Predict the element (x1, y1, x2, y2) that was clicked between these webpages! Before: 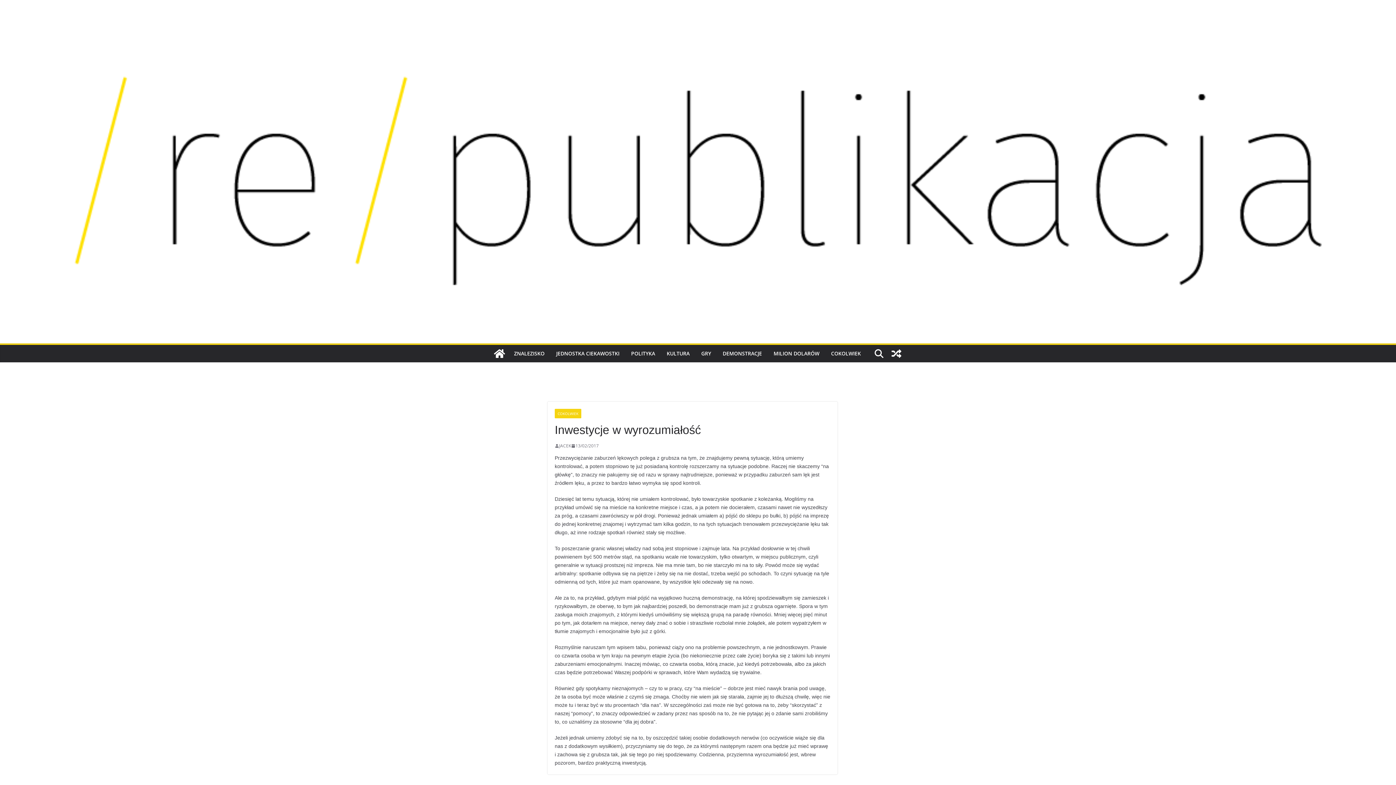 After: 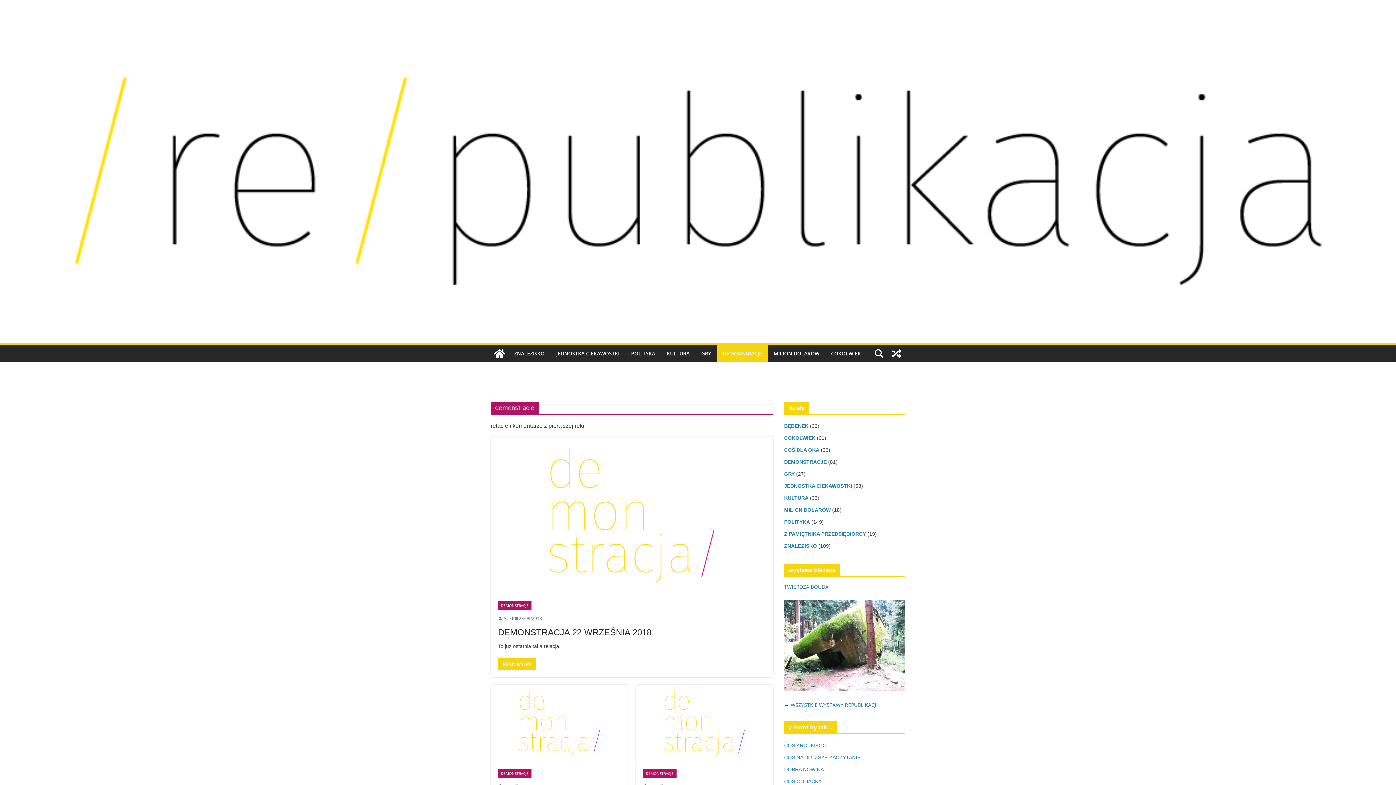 Action: bbox: (722, 348, 762, 358) label: DEMONSTRACJE